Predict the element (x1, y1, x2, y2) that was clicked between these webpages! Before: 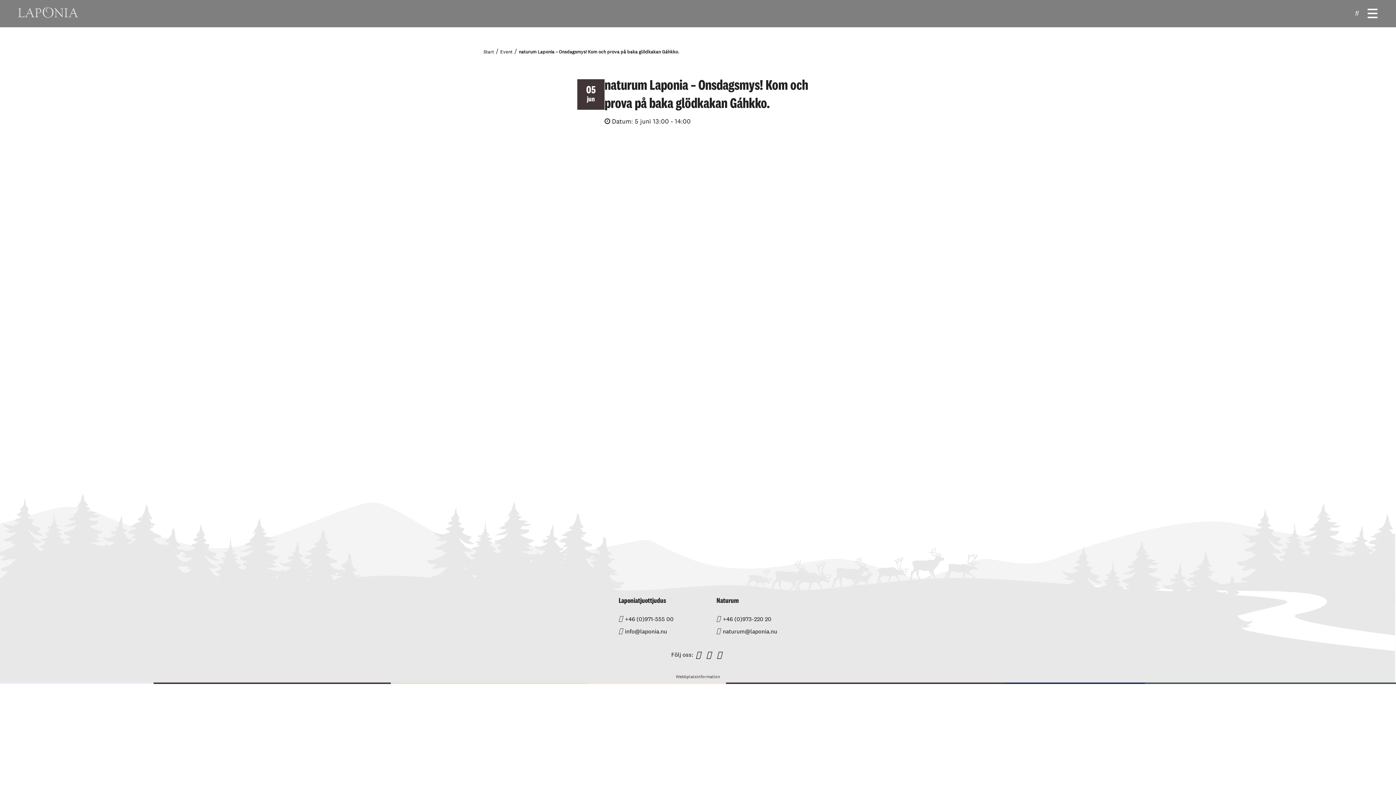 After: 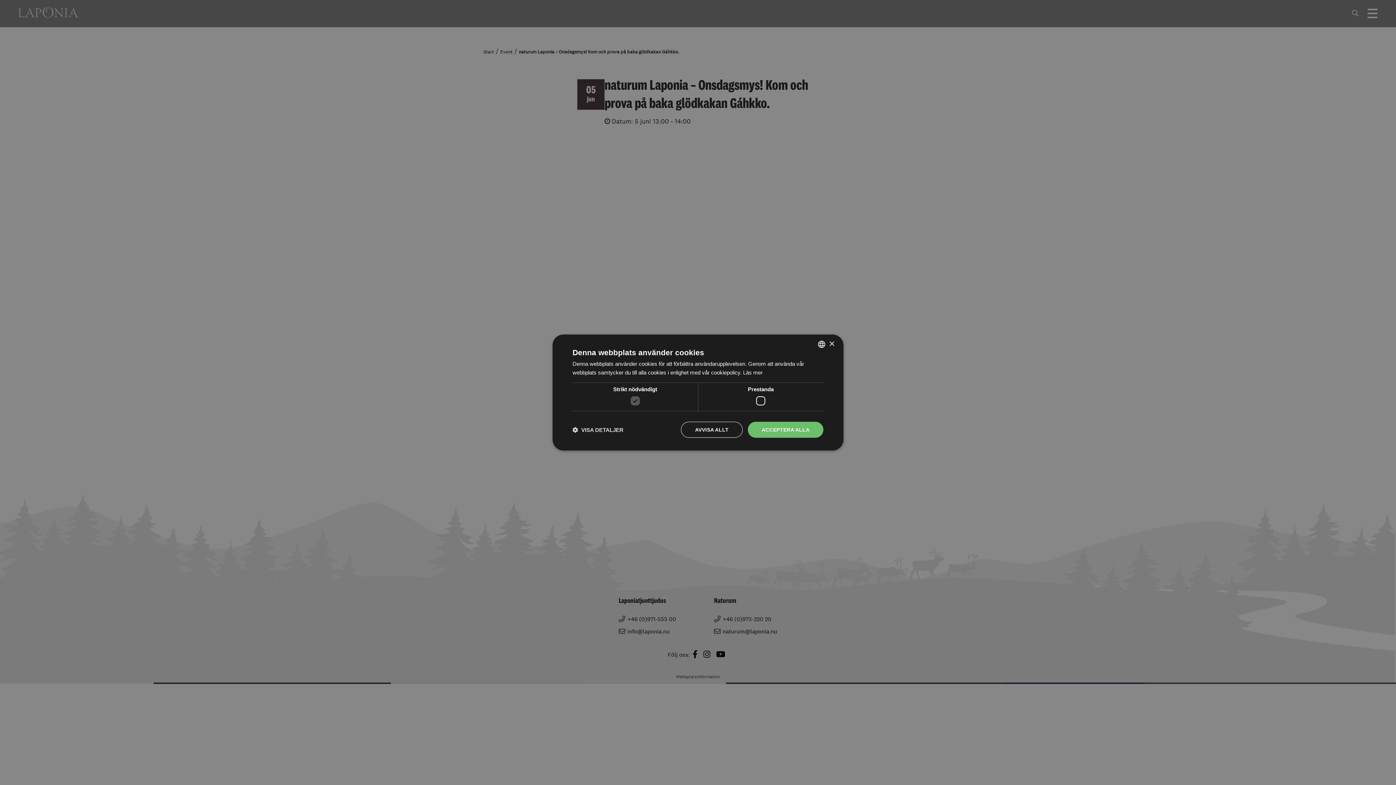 Action: label: Visit Laponia on YouTube bbox: (717, 648, 722, 660)